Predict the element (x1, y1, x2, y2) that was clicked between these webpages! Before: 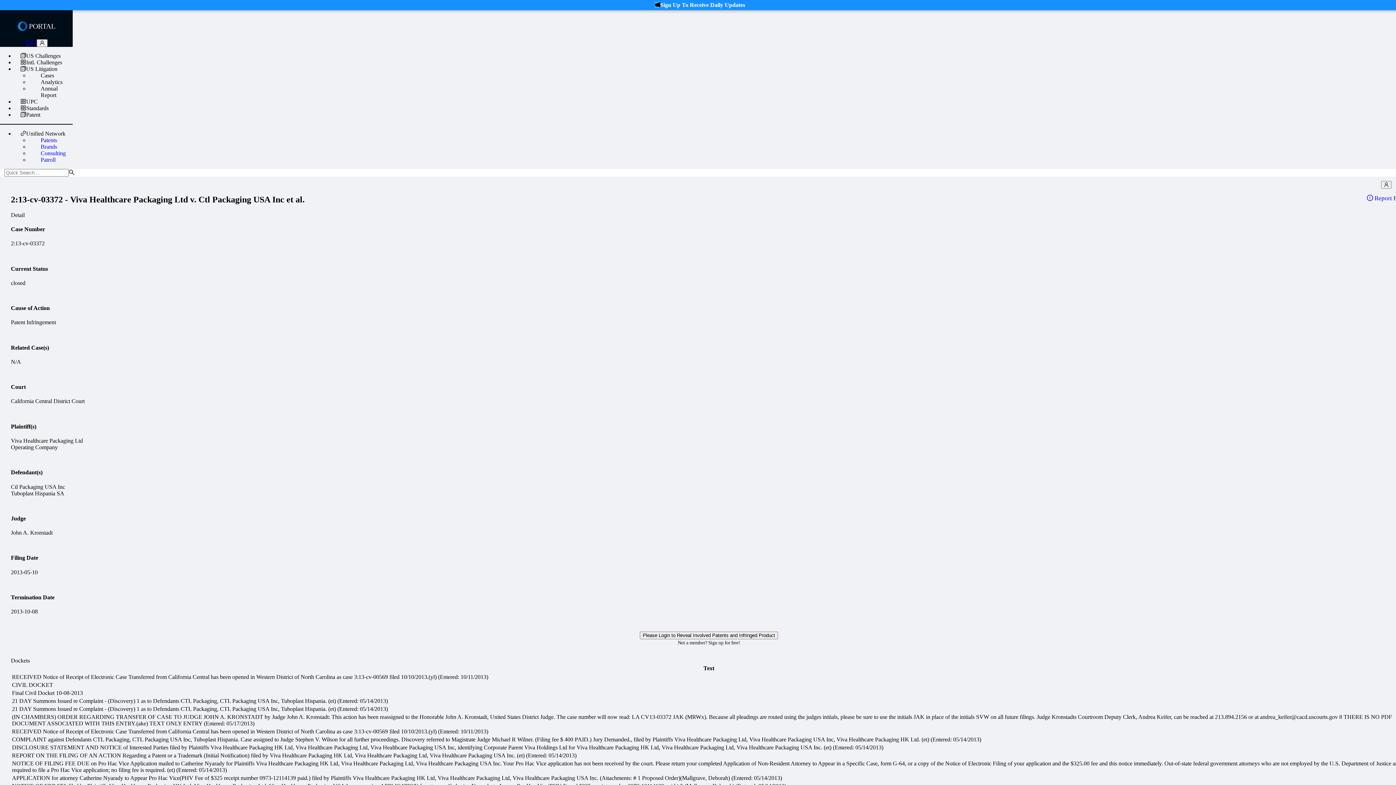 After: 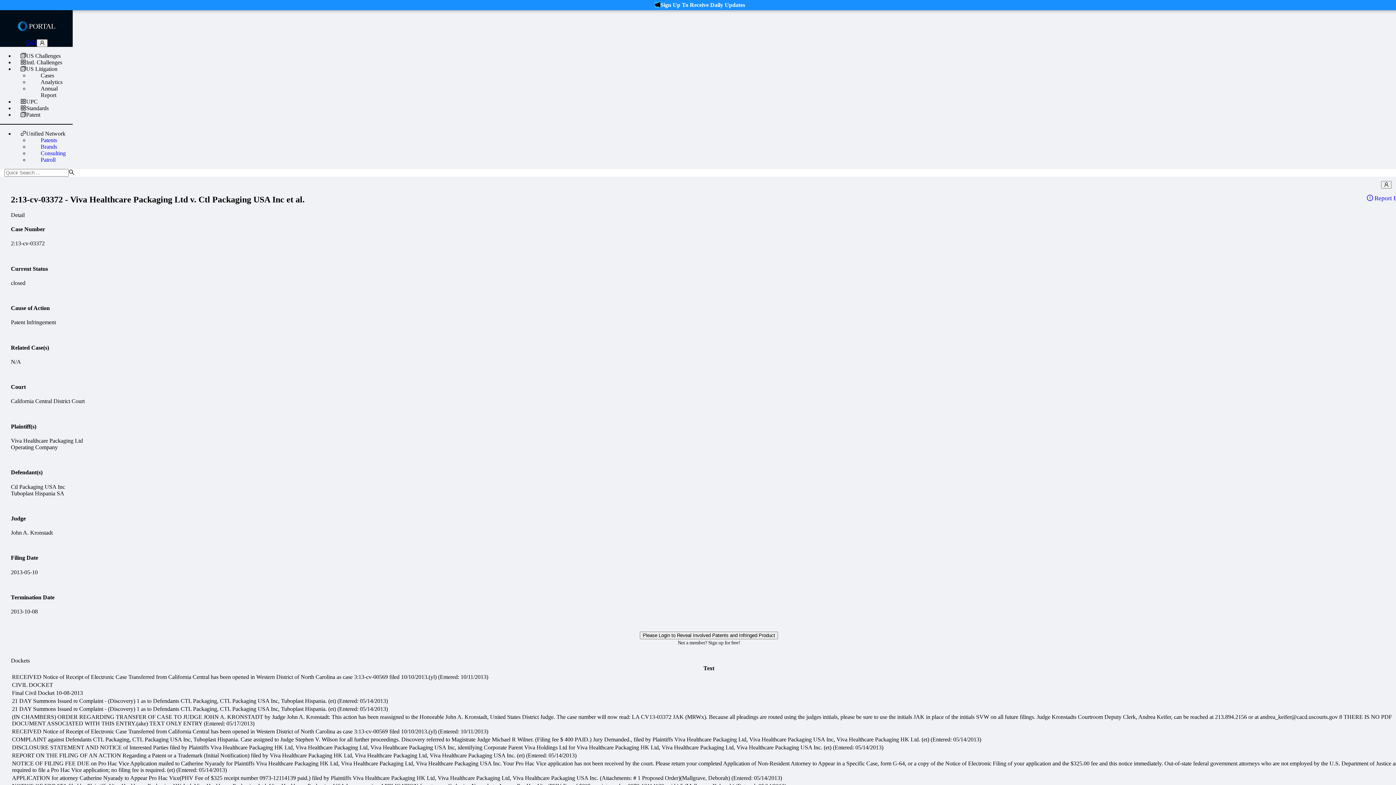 Action: label: Patroll bbox: (40, 156, 55, 162)